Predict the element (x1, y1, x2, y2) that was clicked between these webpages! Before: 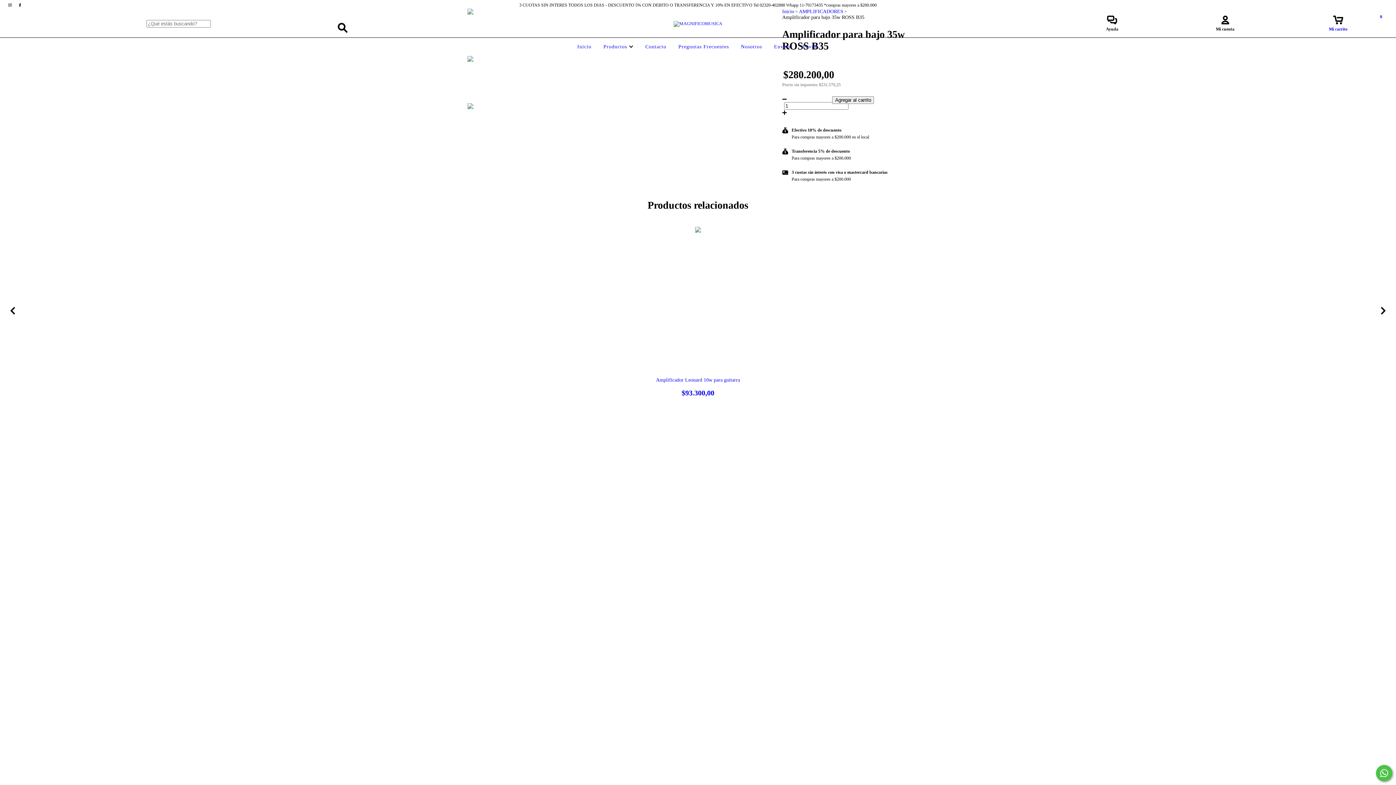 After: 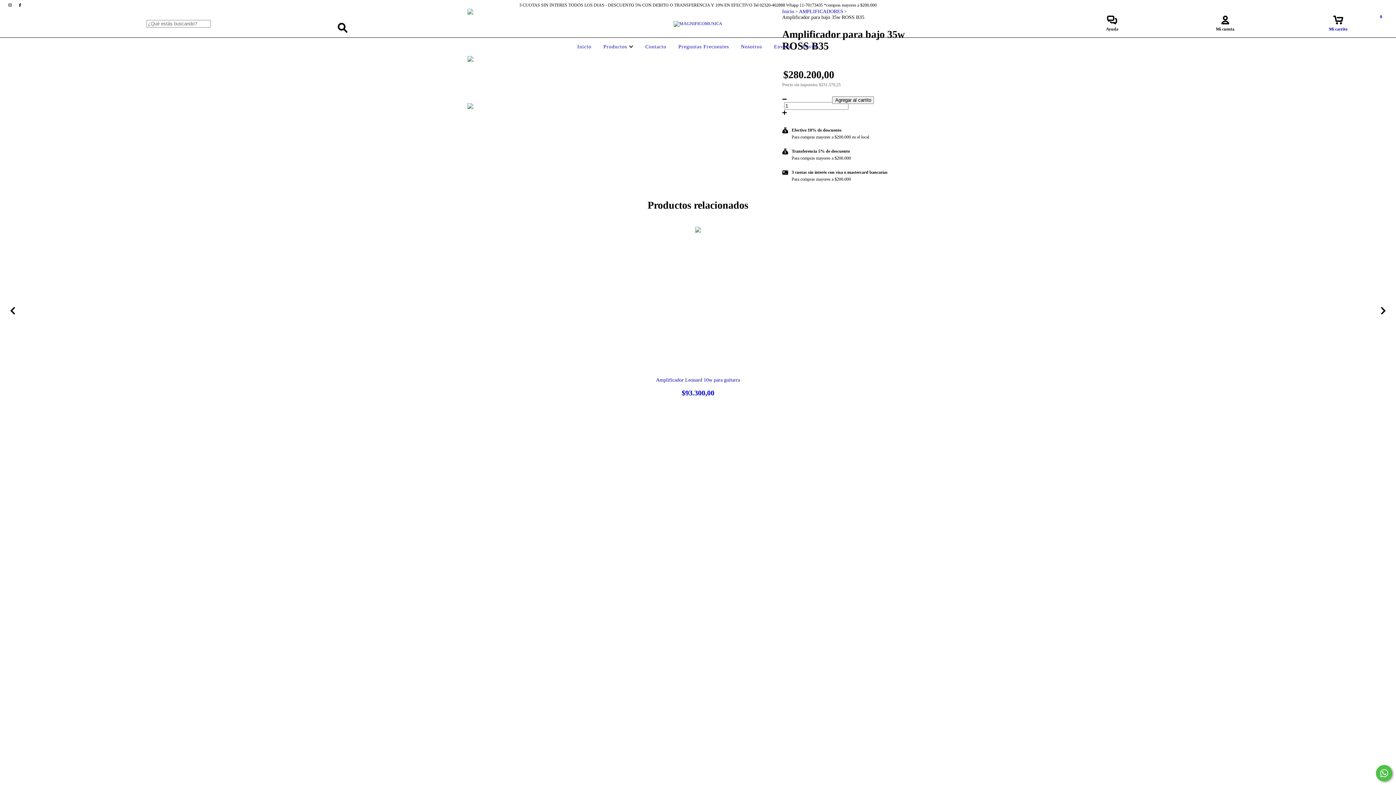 Action: bbox: (1282, 19, 1394, 32) label: Mi carrito
0